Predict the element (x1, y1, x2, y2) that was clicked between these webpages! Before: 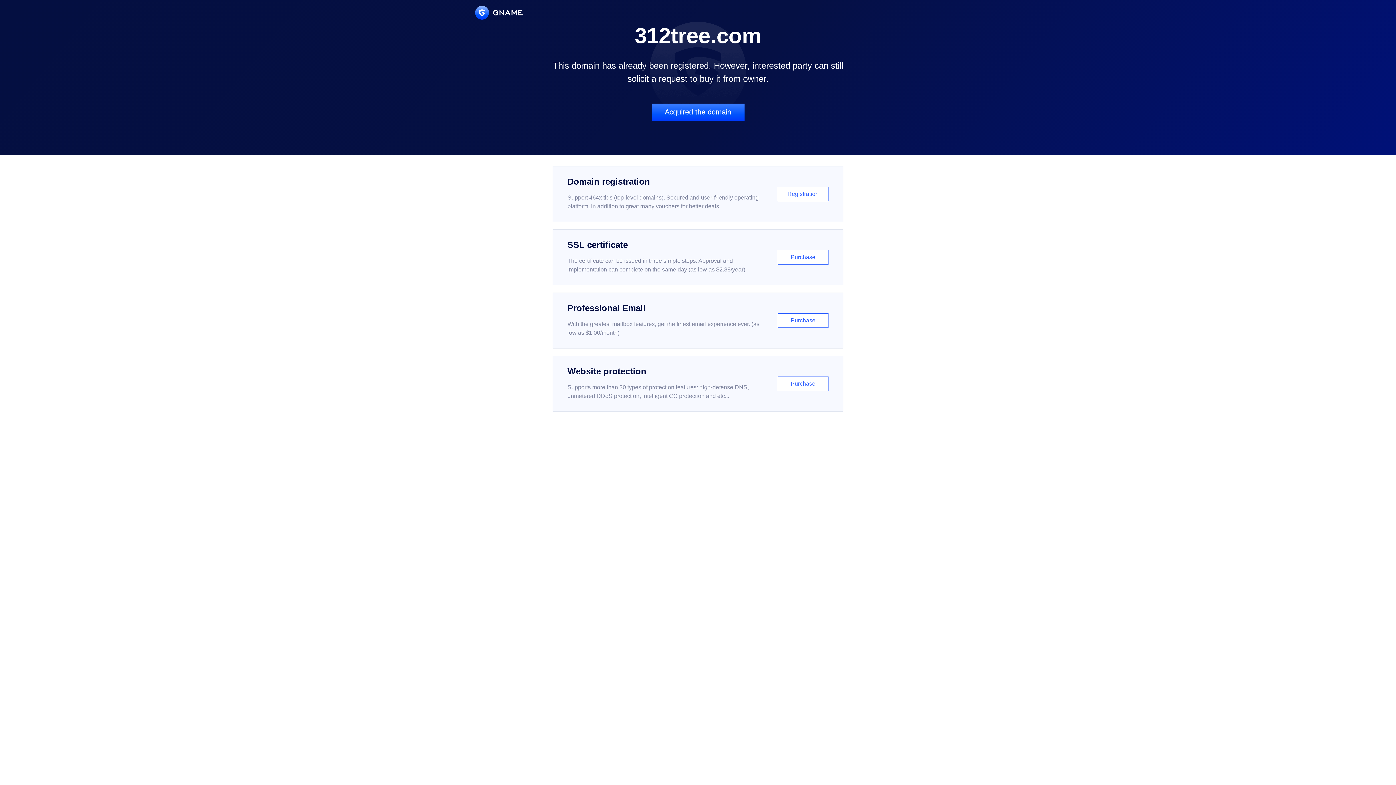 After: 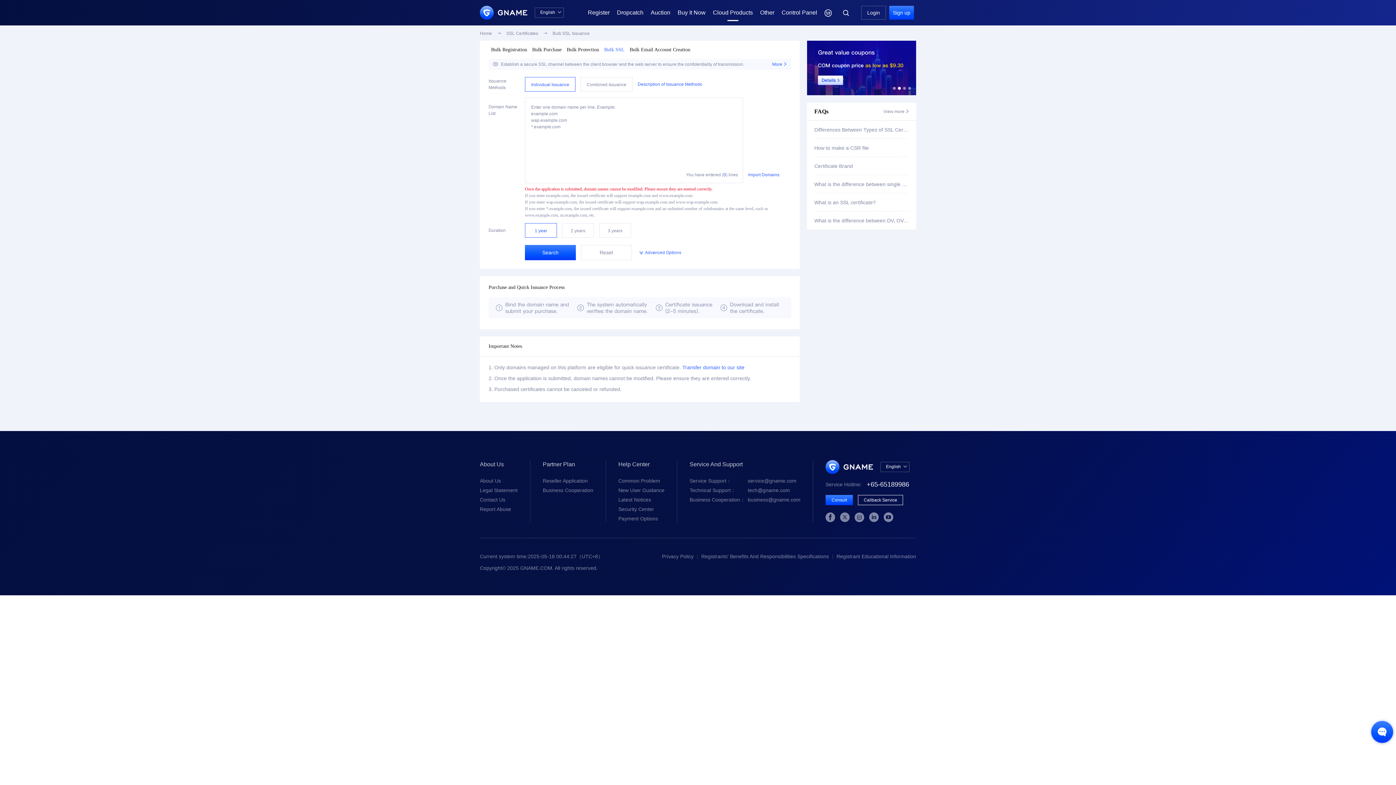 Action: label: SSL certificate

The certificate can be issued in three simple steps. Approval and implementation can complete on the same day (as low as $2.88/year)

Purchase bbox: (552, 229, 843, 285)